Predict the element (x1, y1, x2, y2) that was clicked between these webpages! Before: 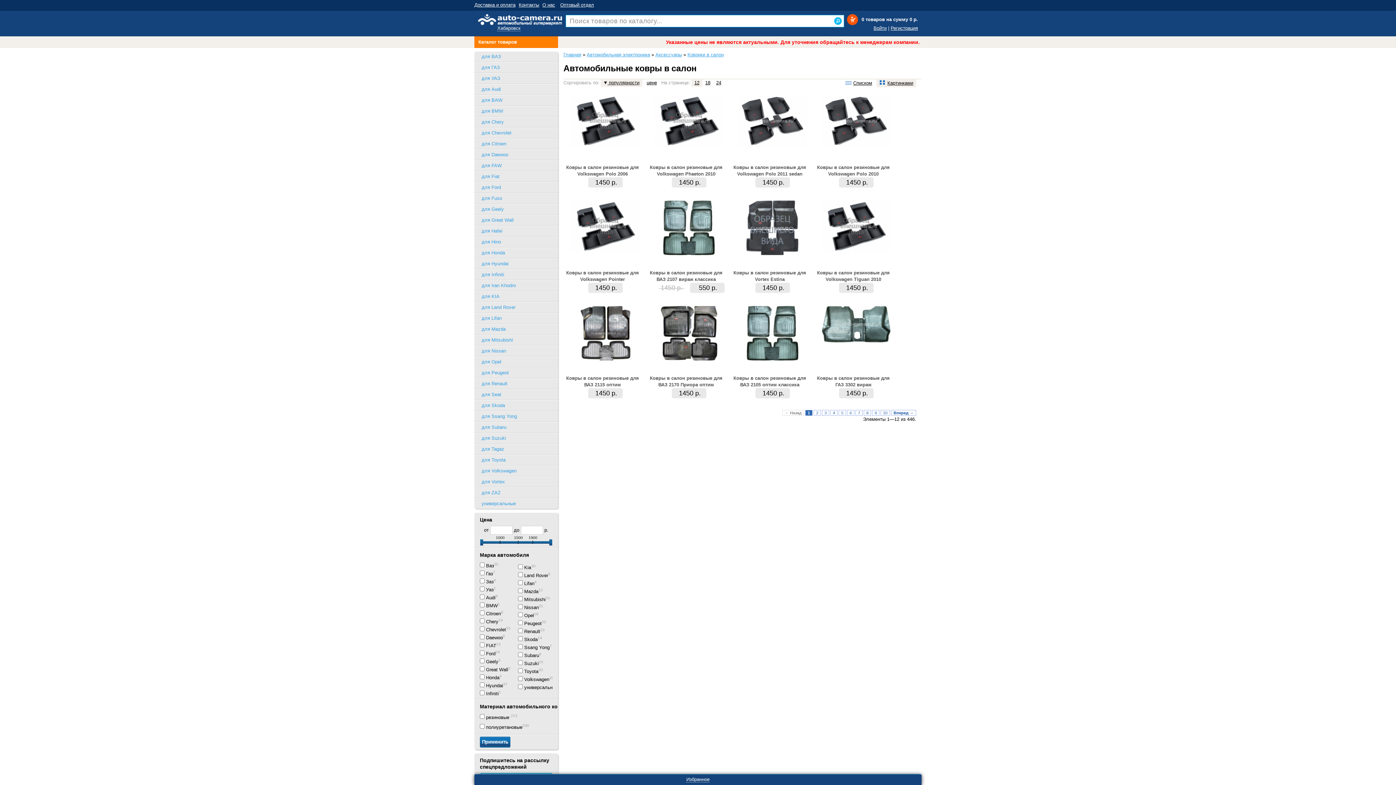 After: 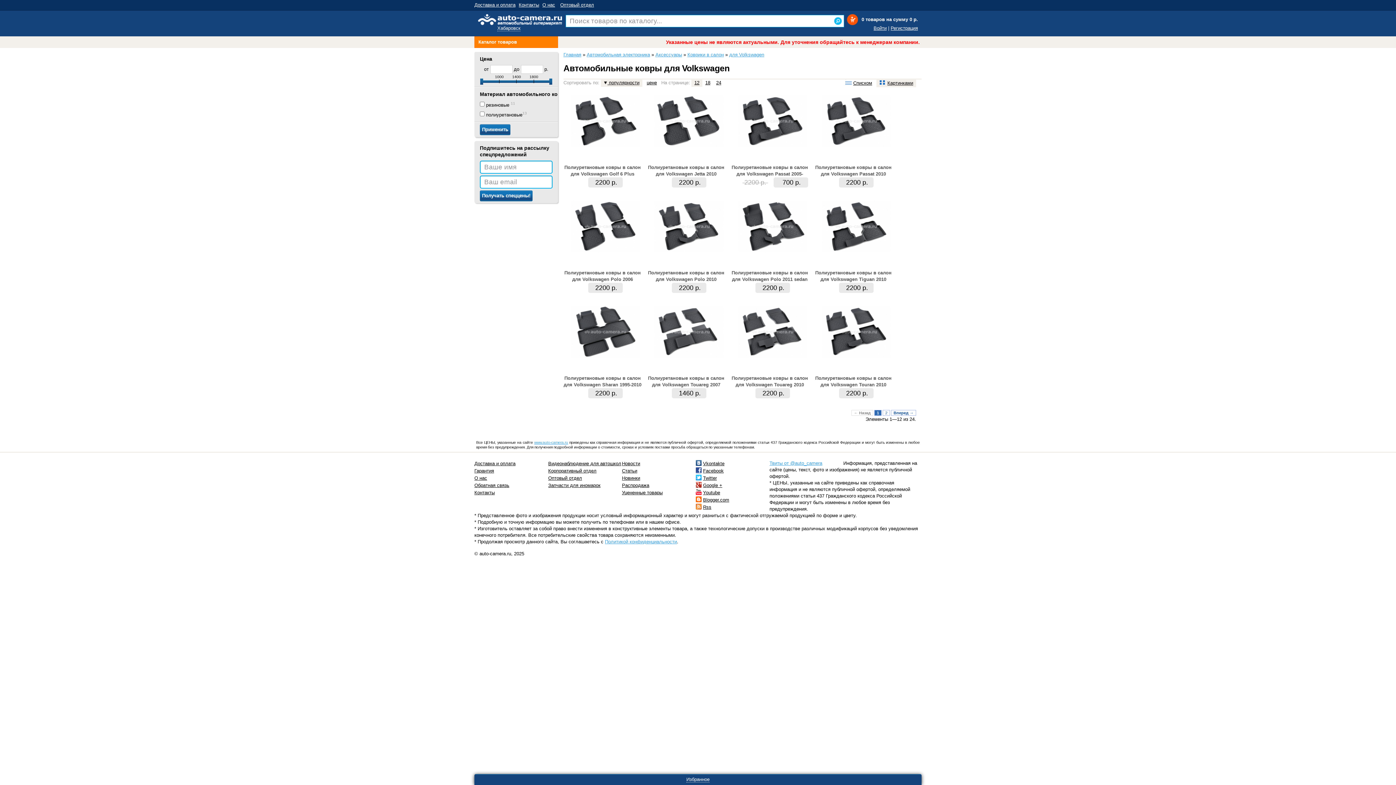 Action: bbox: (474, 466, 558, 476) label: для Volkswagen